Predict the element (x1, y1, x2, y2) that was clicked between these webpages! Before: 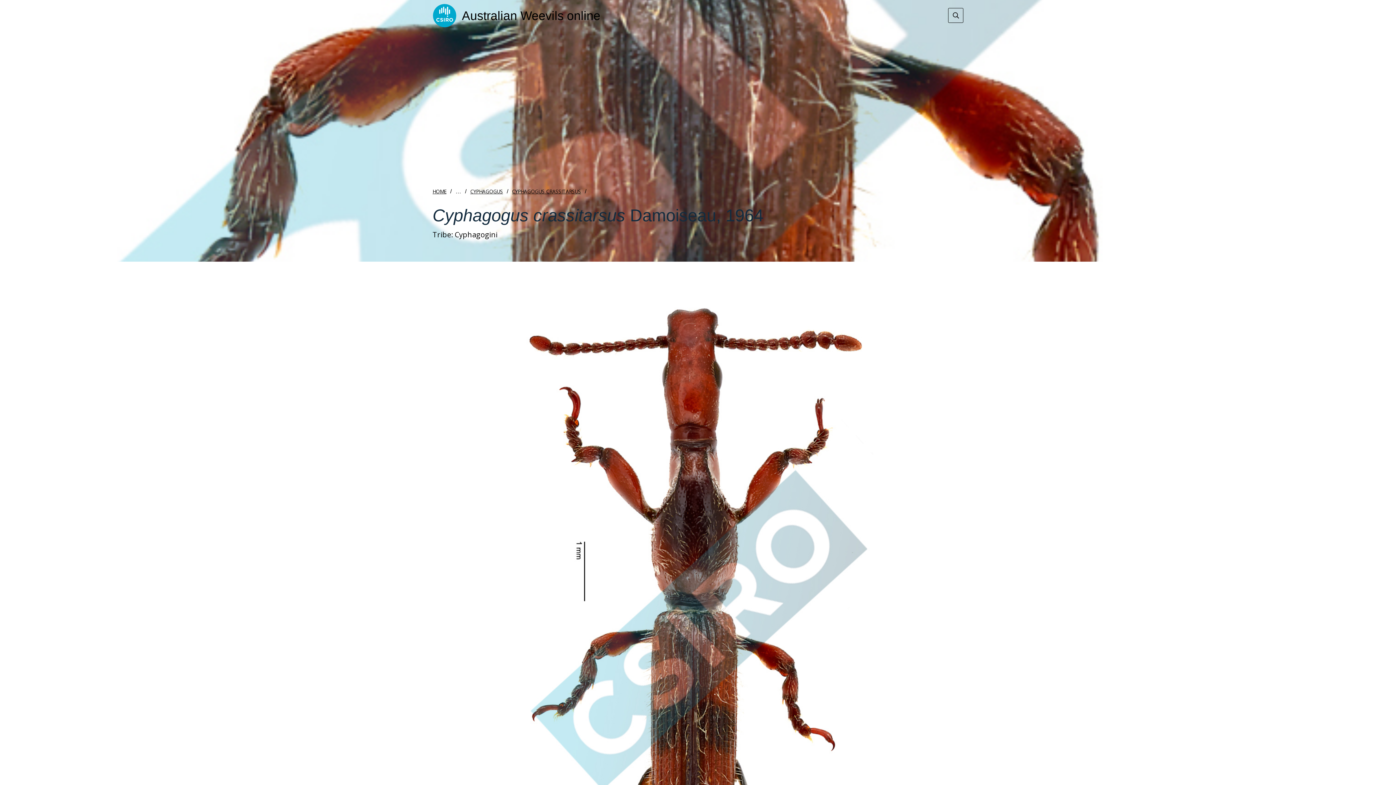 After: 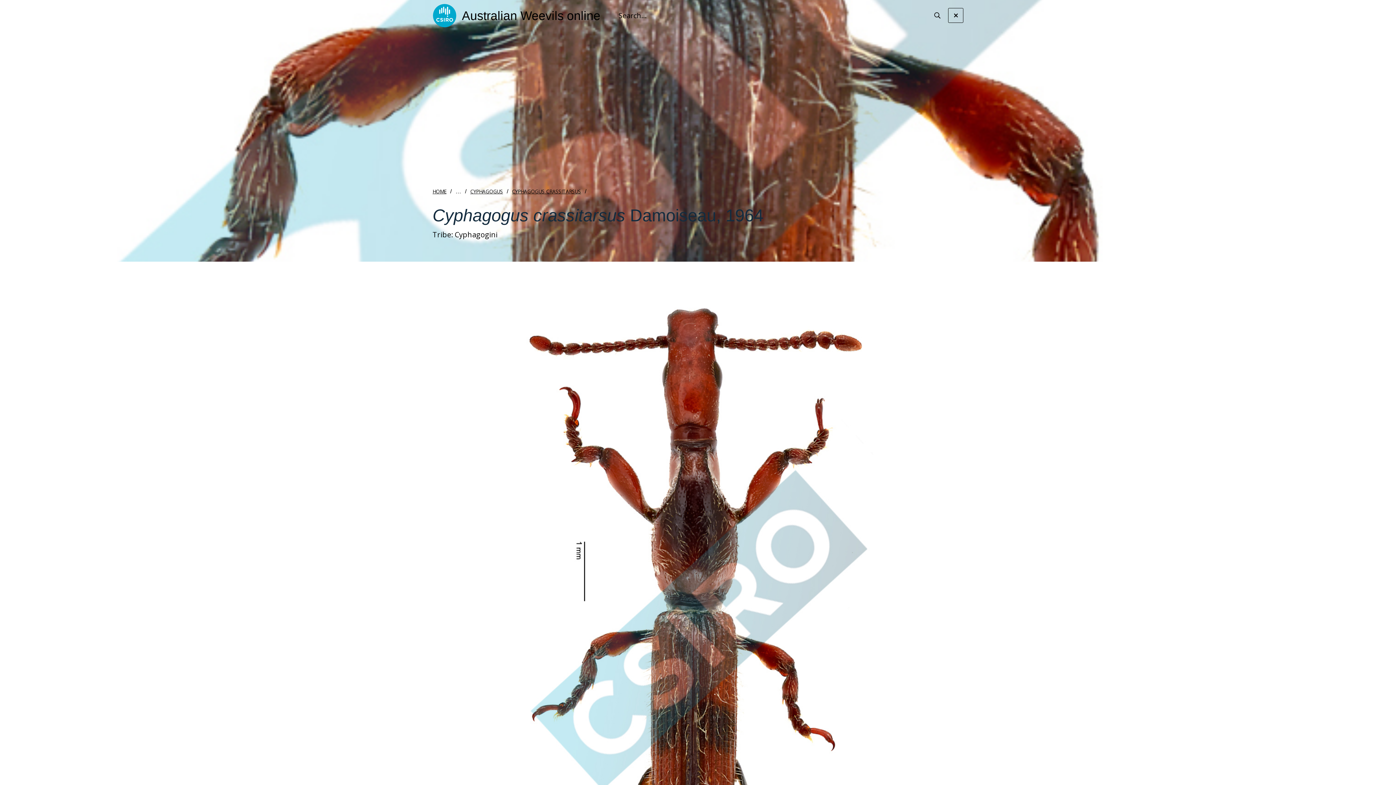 Action: label: Show search bbox: (948, 7, 963, 23)